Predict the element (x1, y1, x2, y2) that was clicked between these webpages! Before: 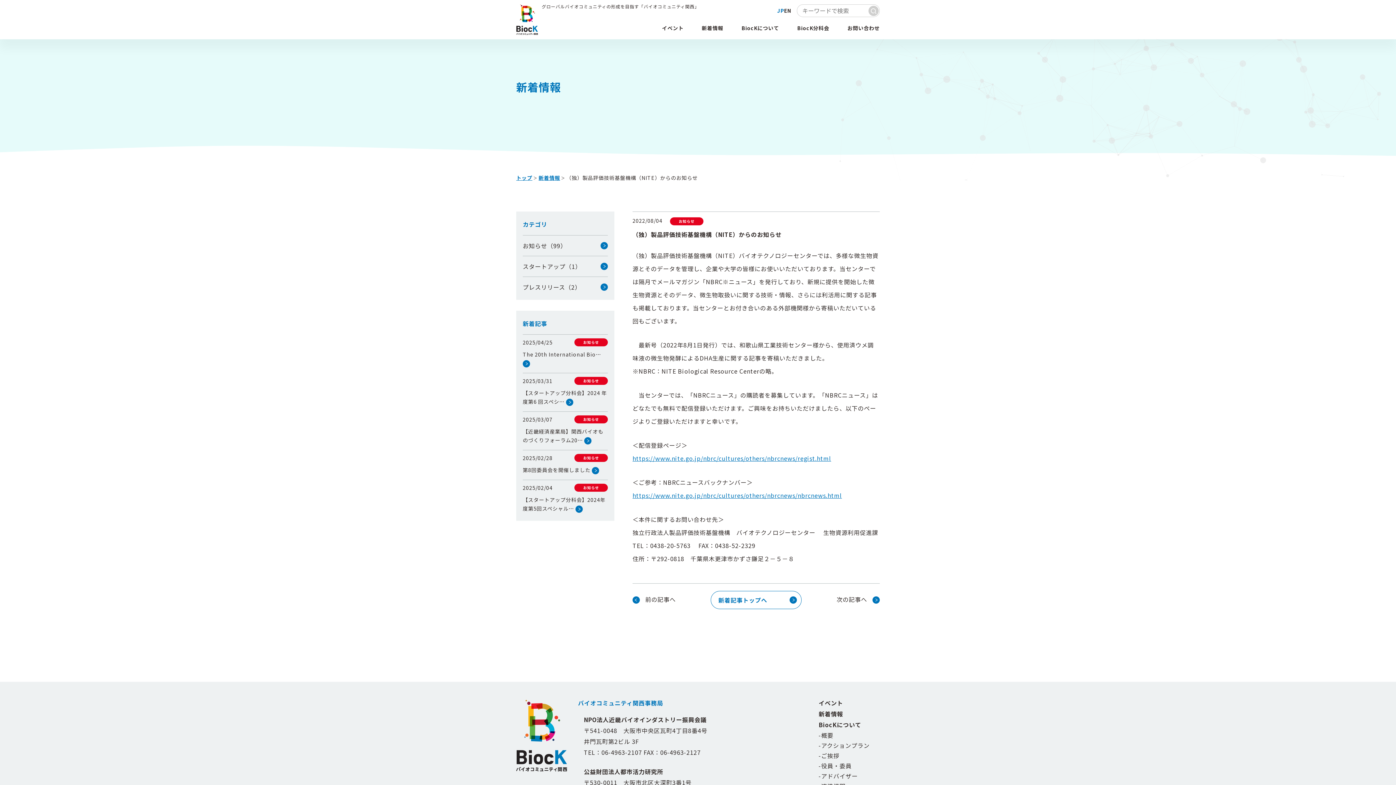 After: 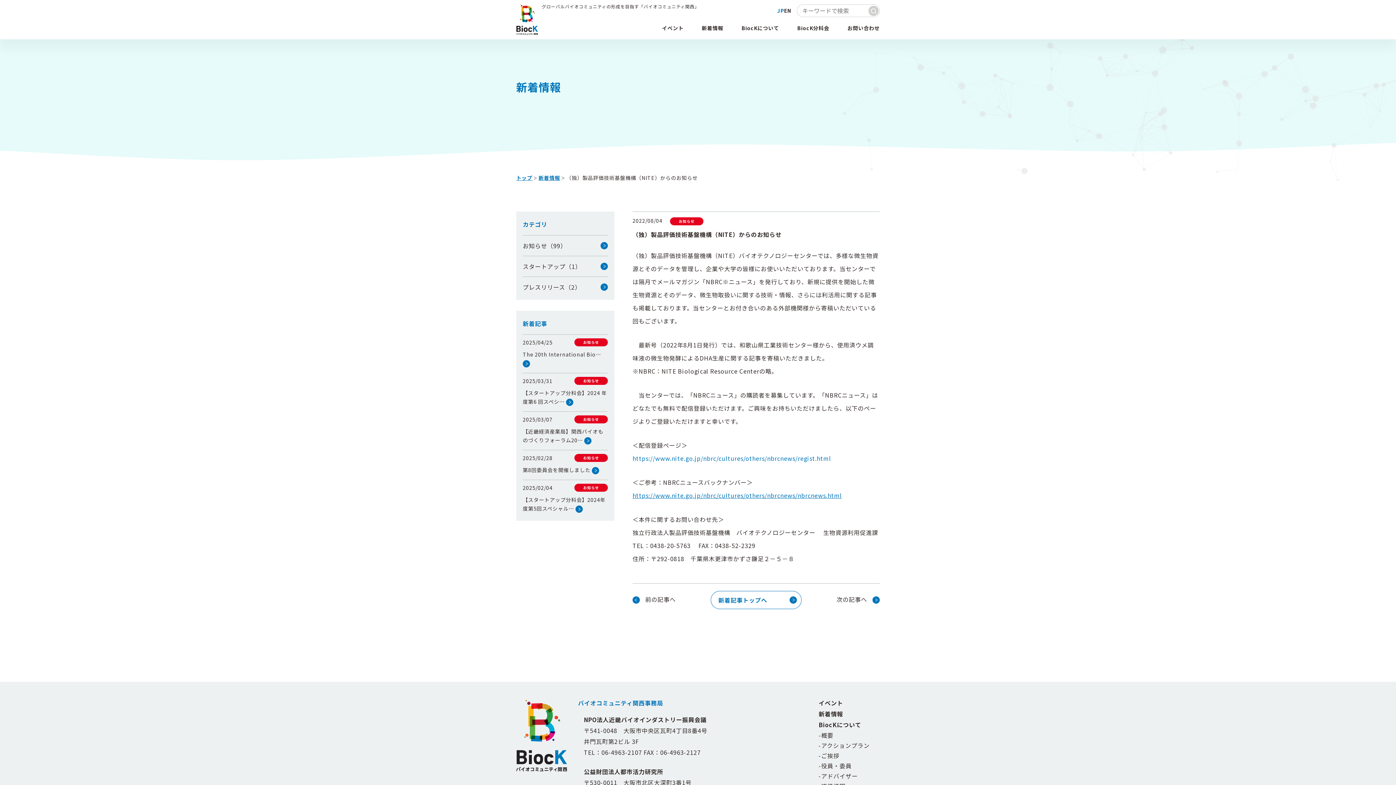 Action: label: https://www.nite.go.jp/nbrc/cultures/others/nbrcnews/regist.html bbox: (632, 454, 831, 462)